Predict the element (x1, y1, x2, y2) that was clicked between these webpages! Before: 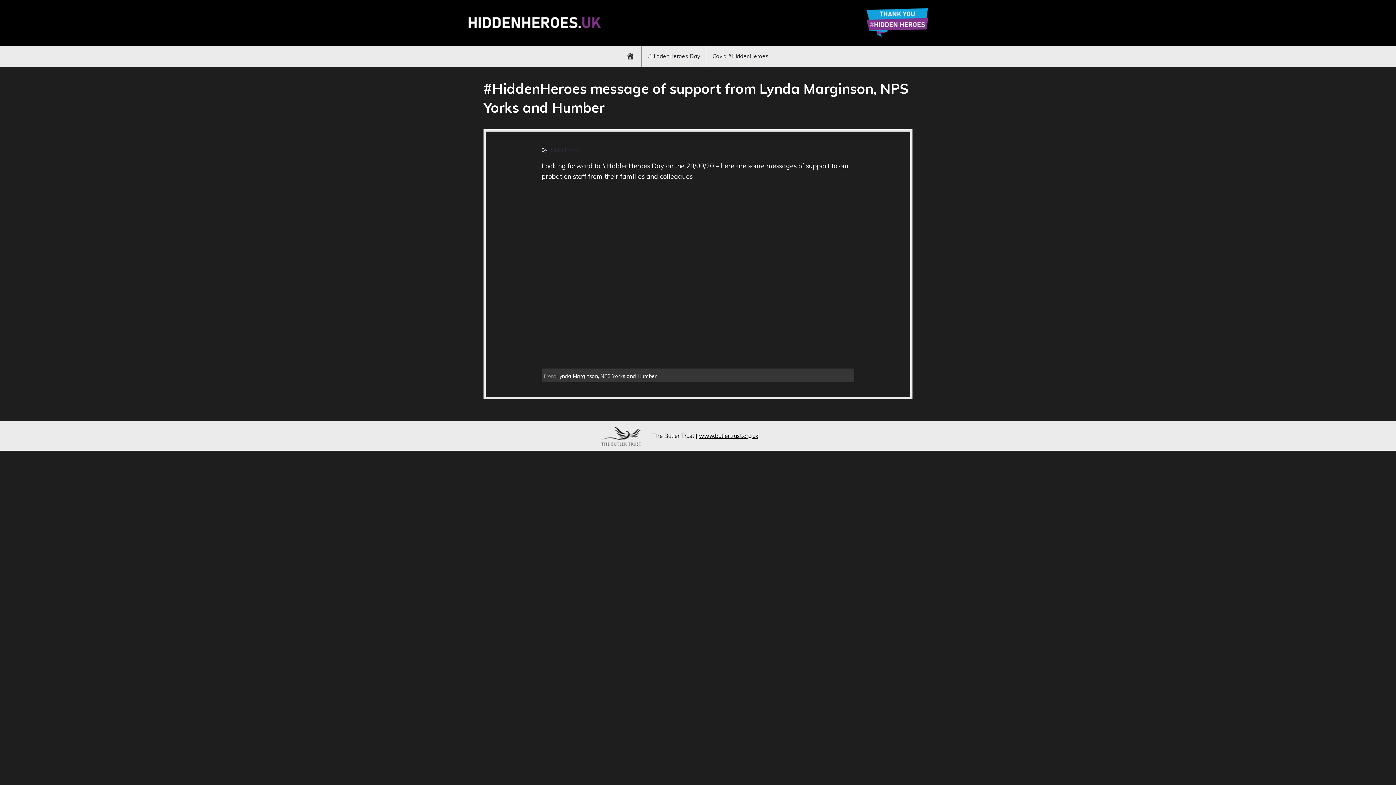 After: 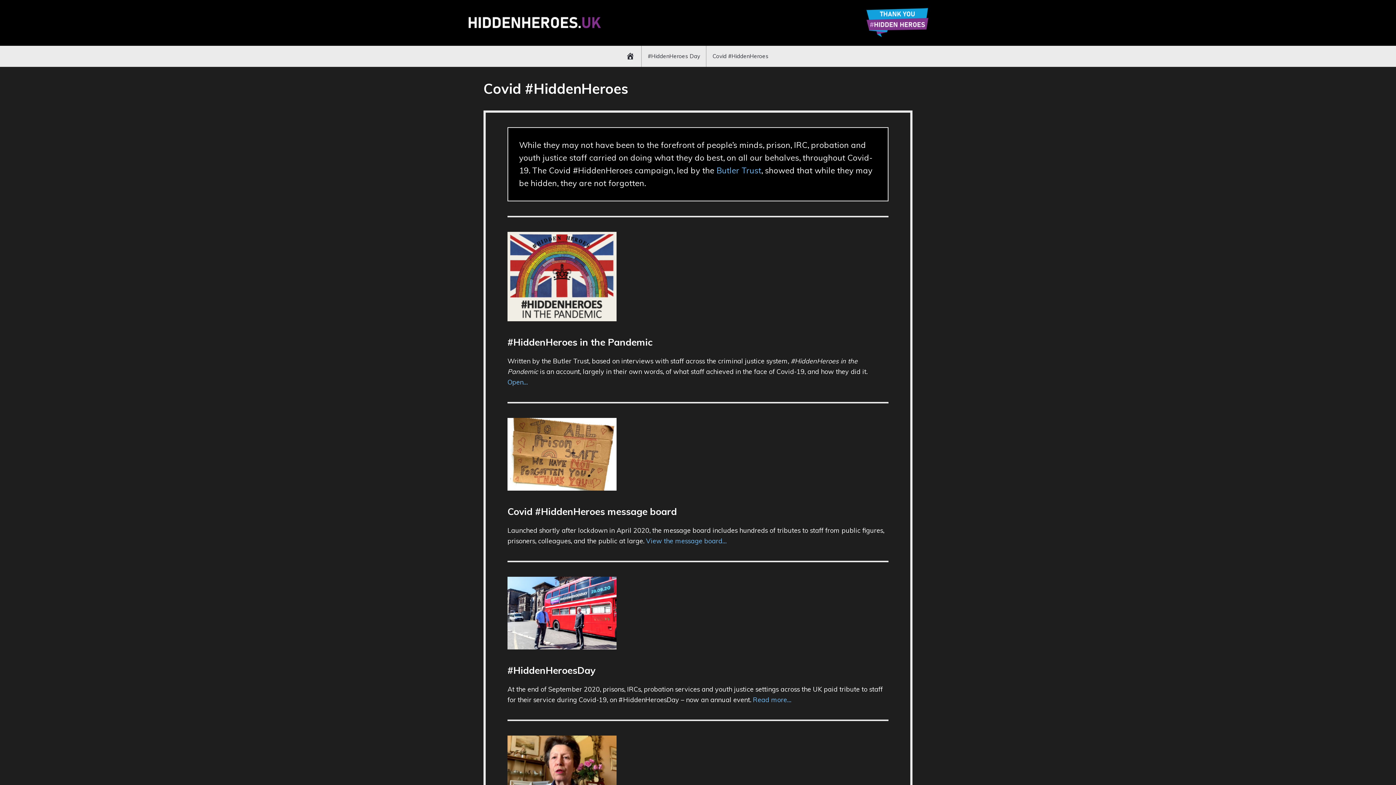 Action: bbox: (709, 46, 771, 66) label: Covid #HiddenHeroes